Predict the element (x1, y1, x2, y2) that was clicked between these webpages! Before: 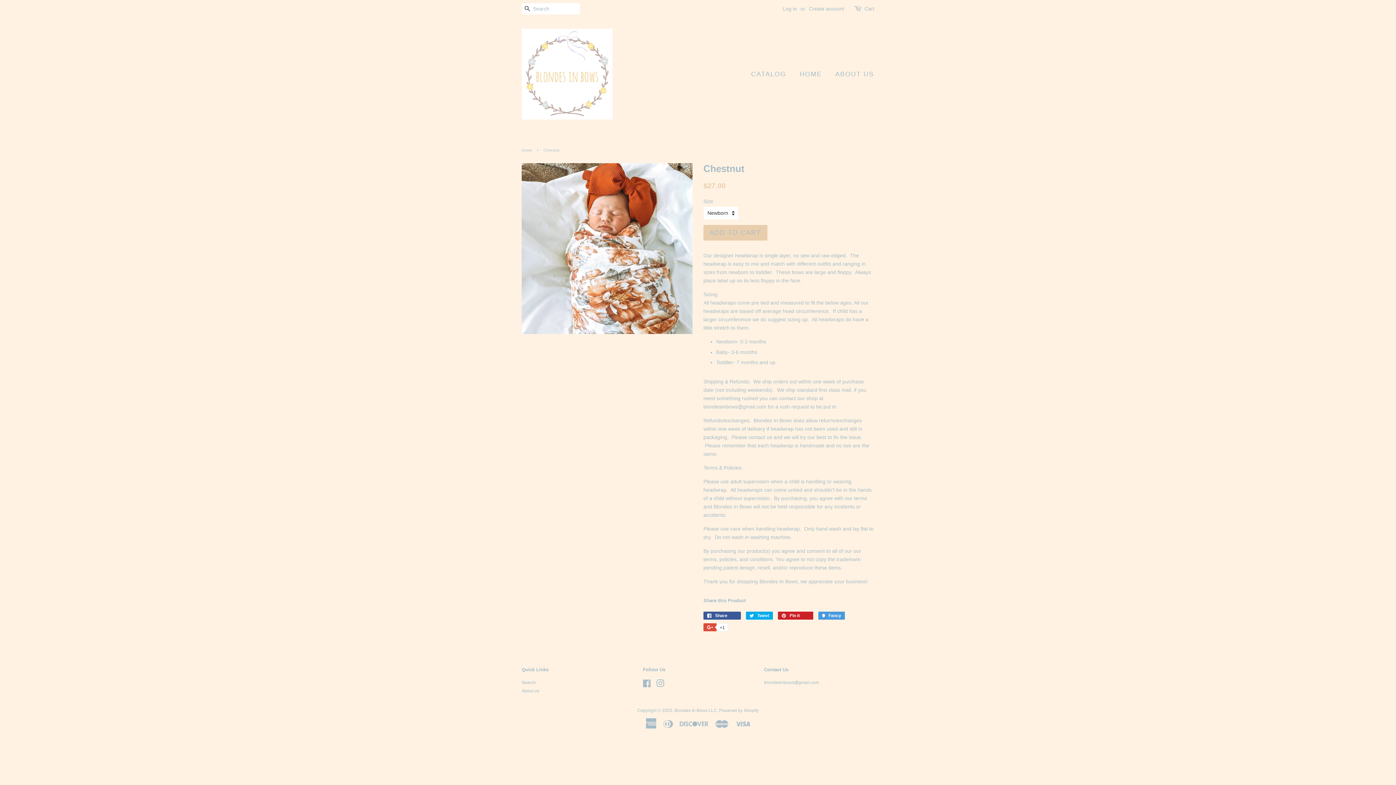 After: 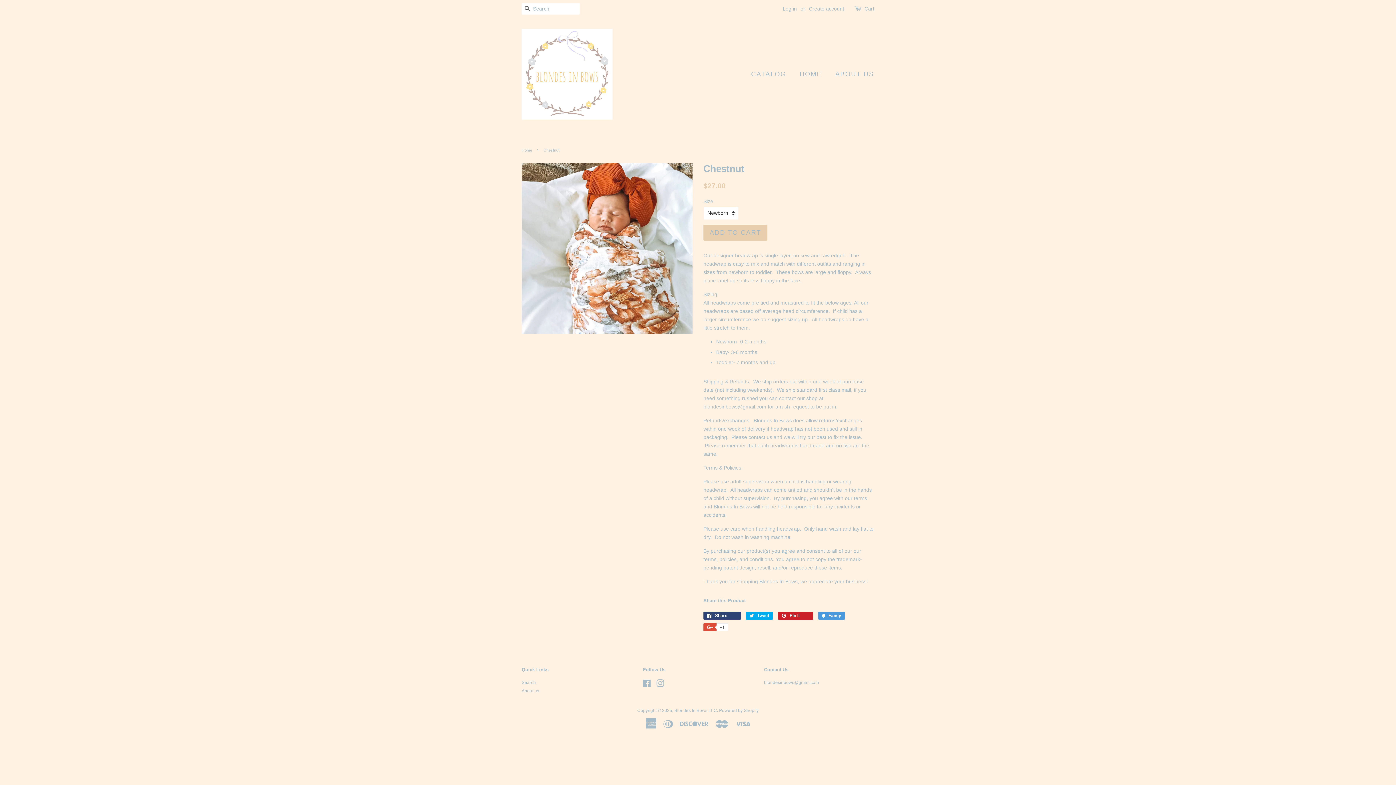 Action: label:  Share 
Share on Facebook
0 bbox: (703, 612, 741, 620)